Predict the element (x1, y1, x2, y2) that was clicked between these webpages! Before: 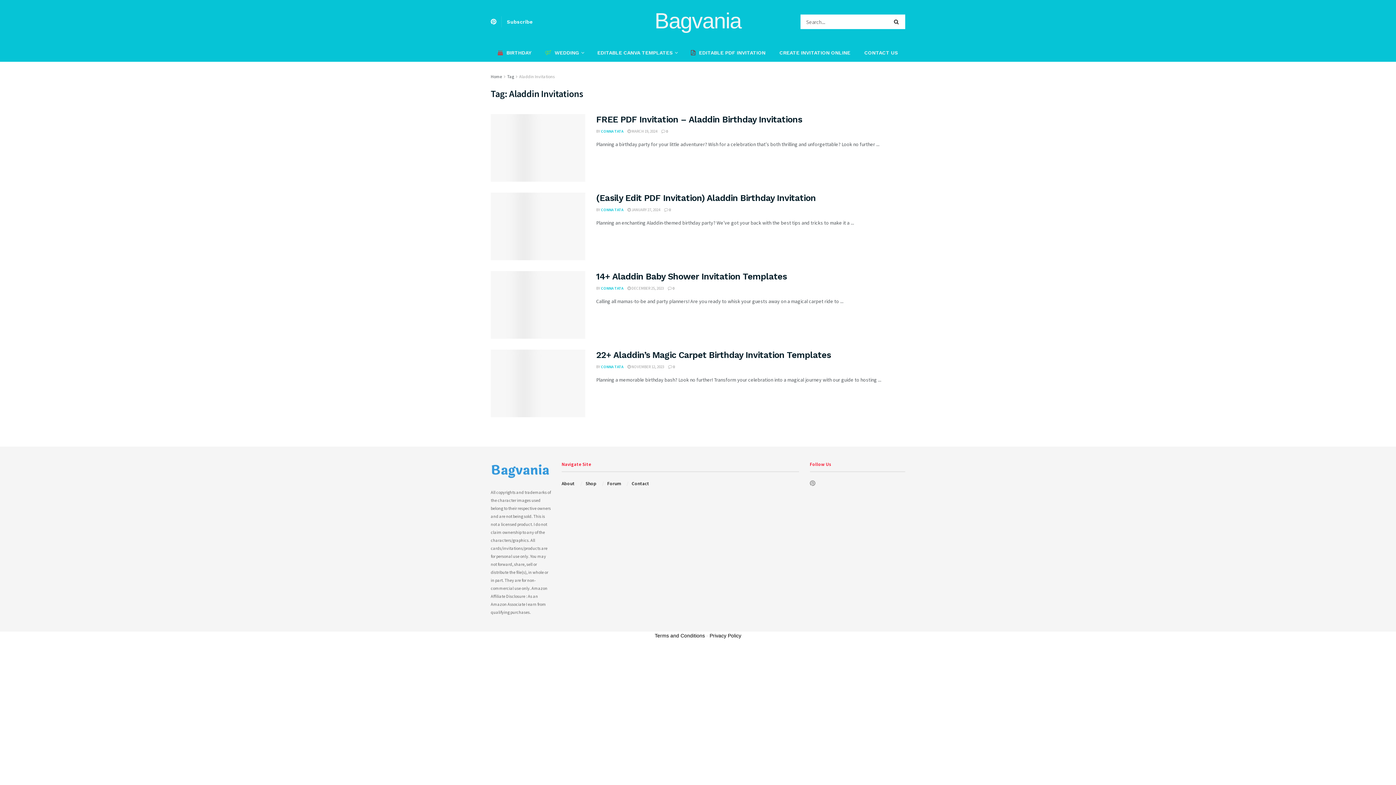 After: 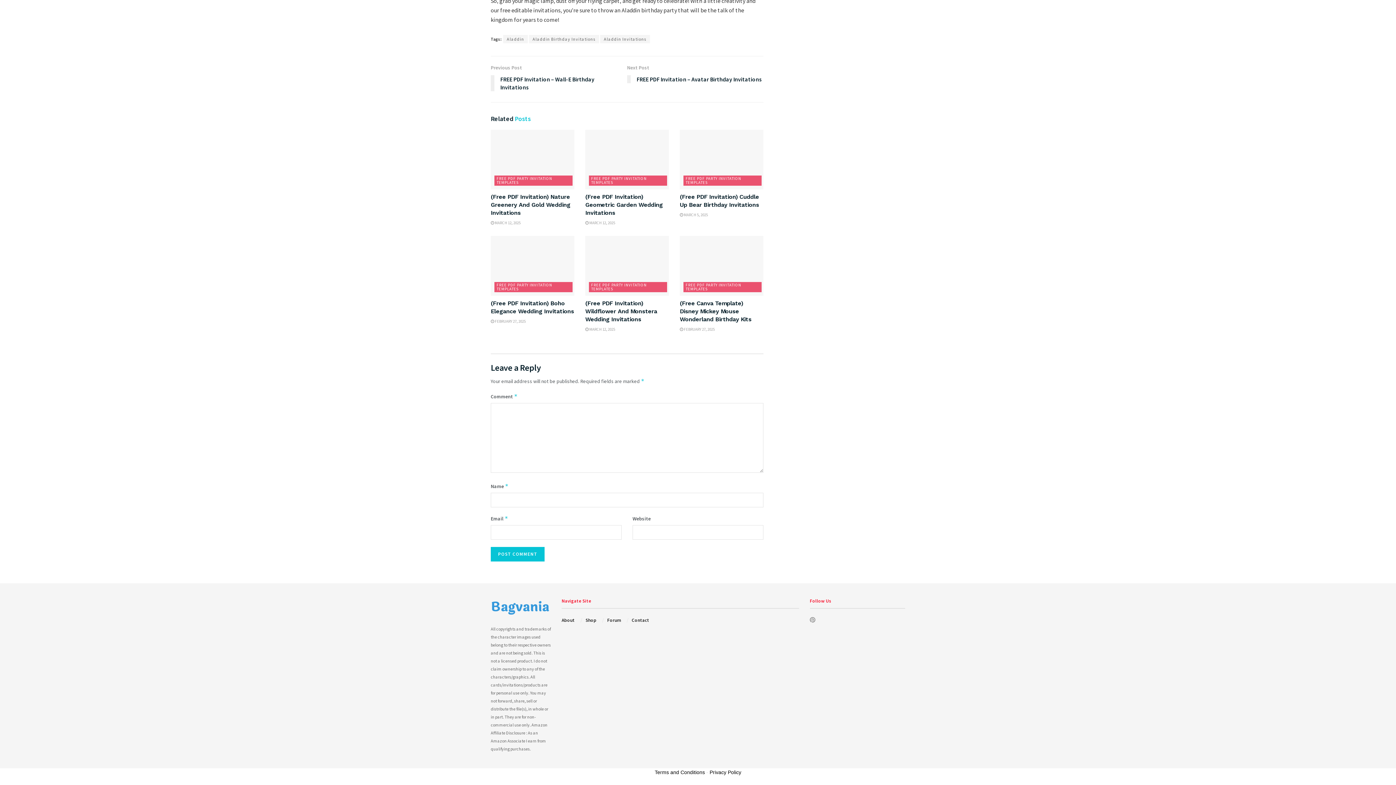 Action: bbox: (661, 128, 668, 133) label:  0